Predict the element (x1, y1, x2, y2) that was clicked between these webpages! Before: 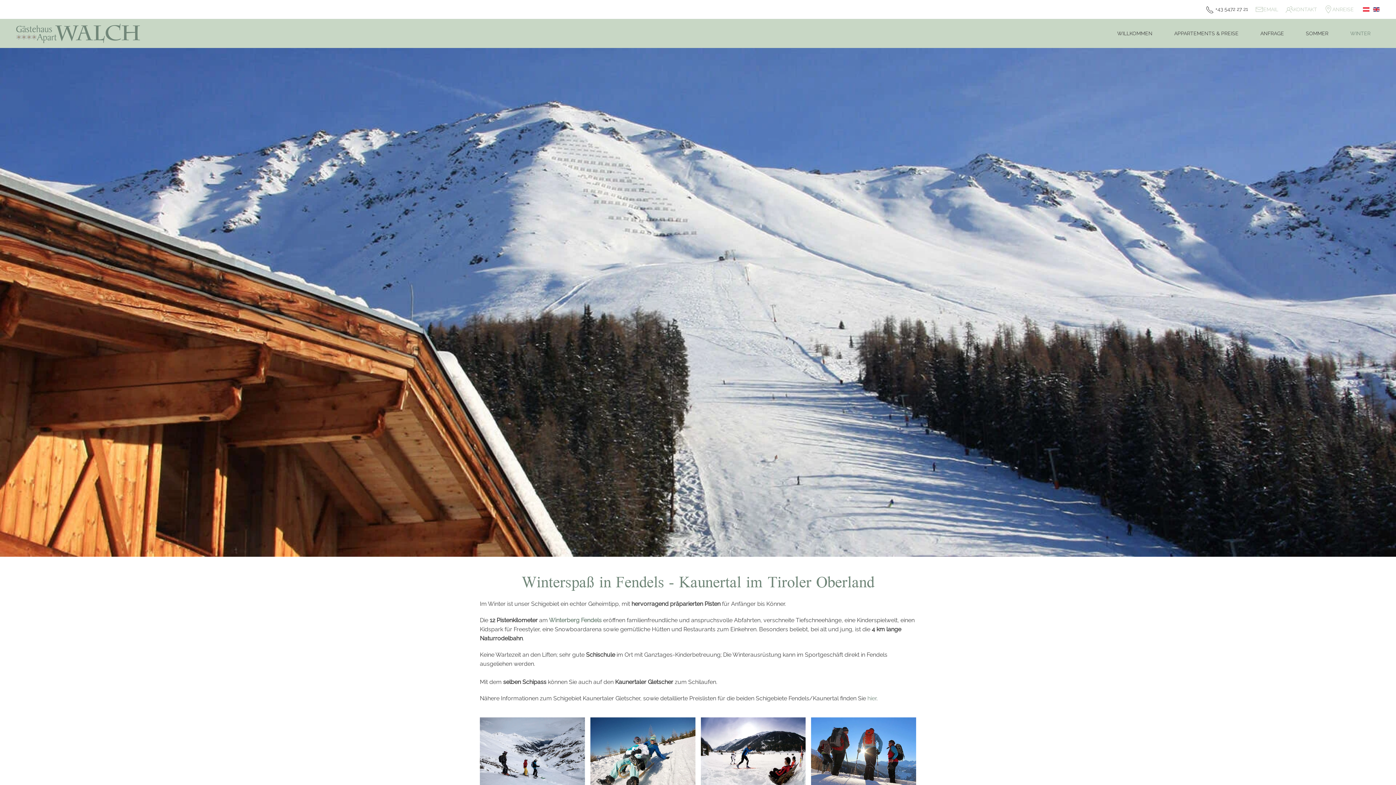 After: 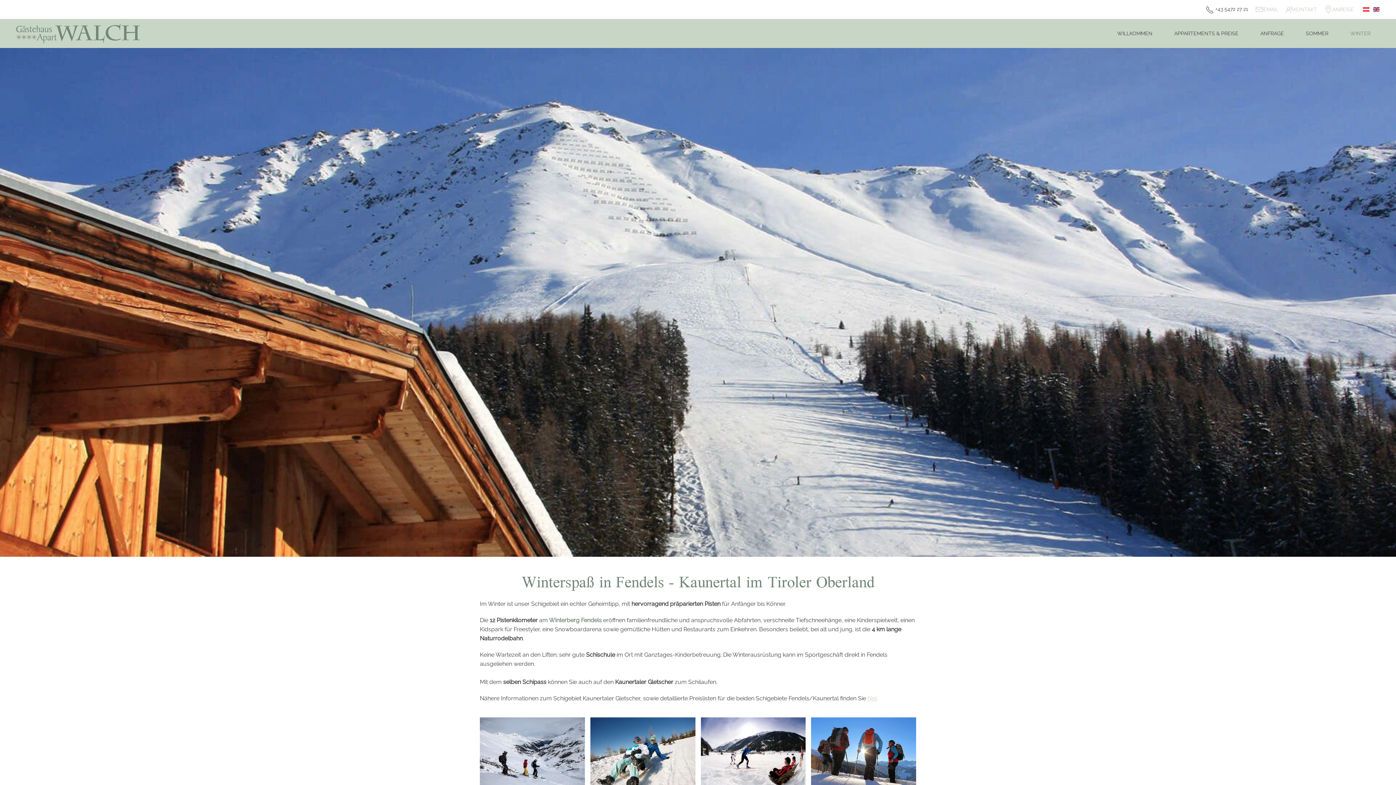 Action: label: hier bbox: (867, 695, 876, 702)